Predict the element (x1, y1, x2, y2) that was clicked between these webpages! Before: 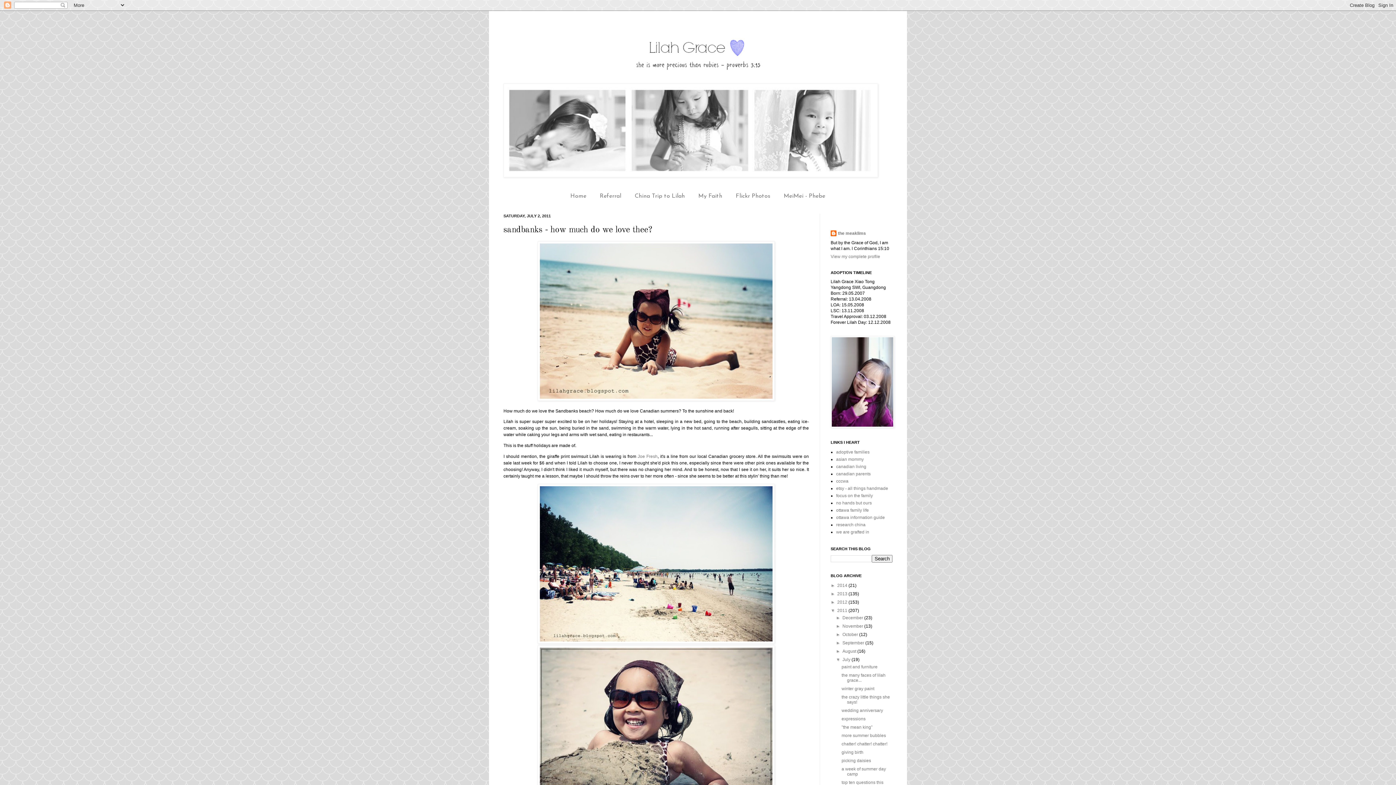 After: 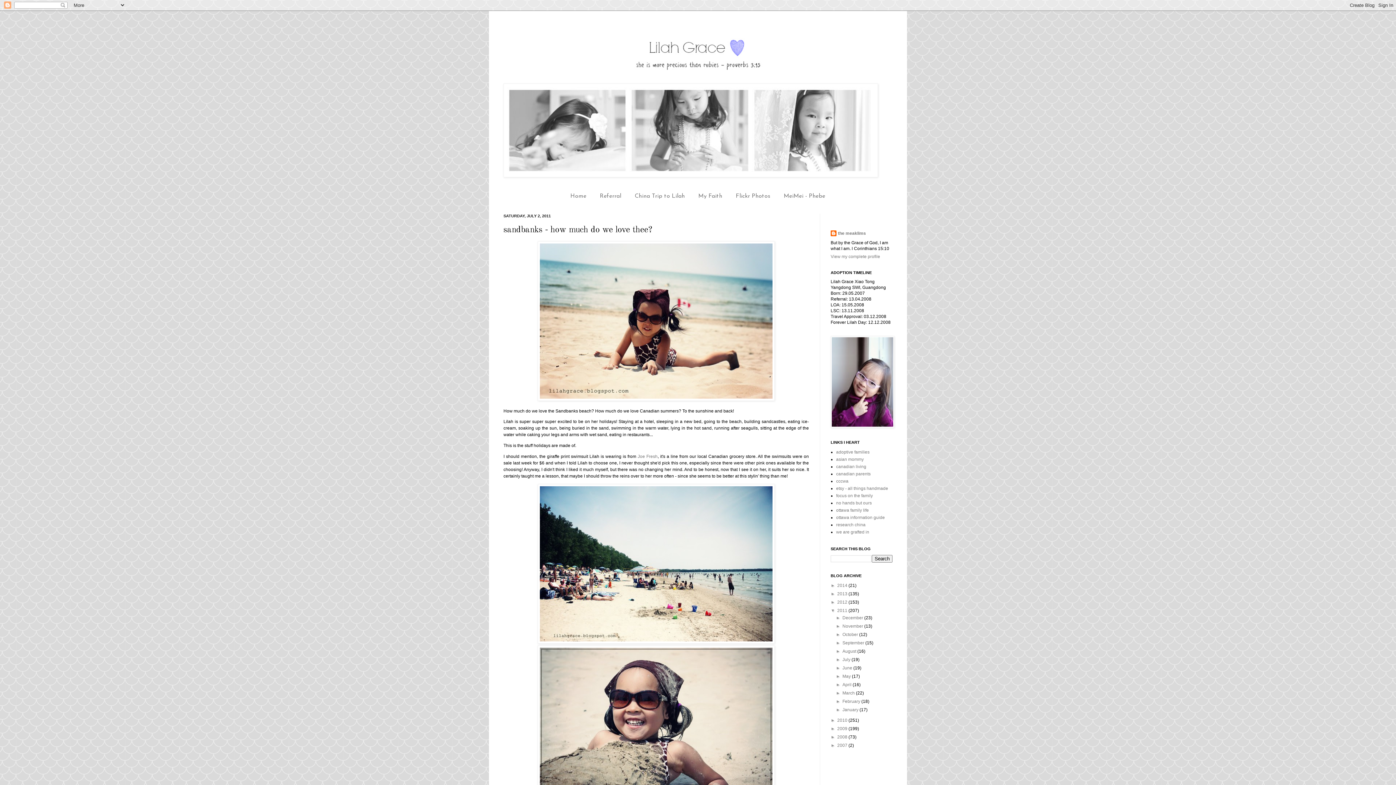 Action: label: ▼   bbox: (836, 657, 842, 662)